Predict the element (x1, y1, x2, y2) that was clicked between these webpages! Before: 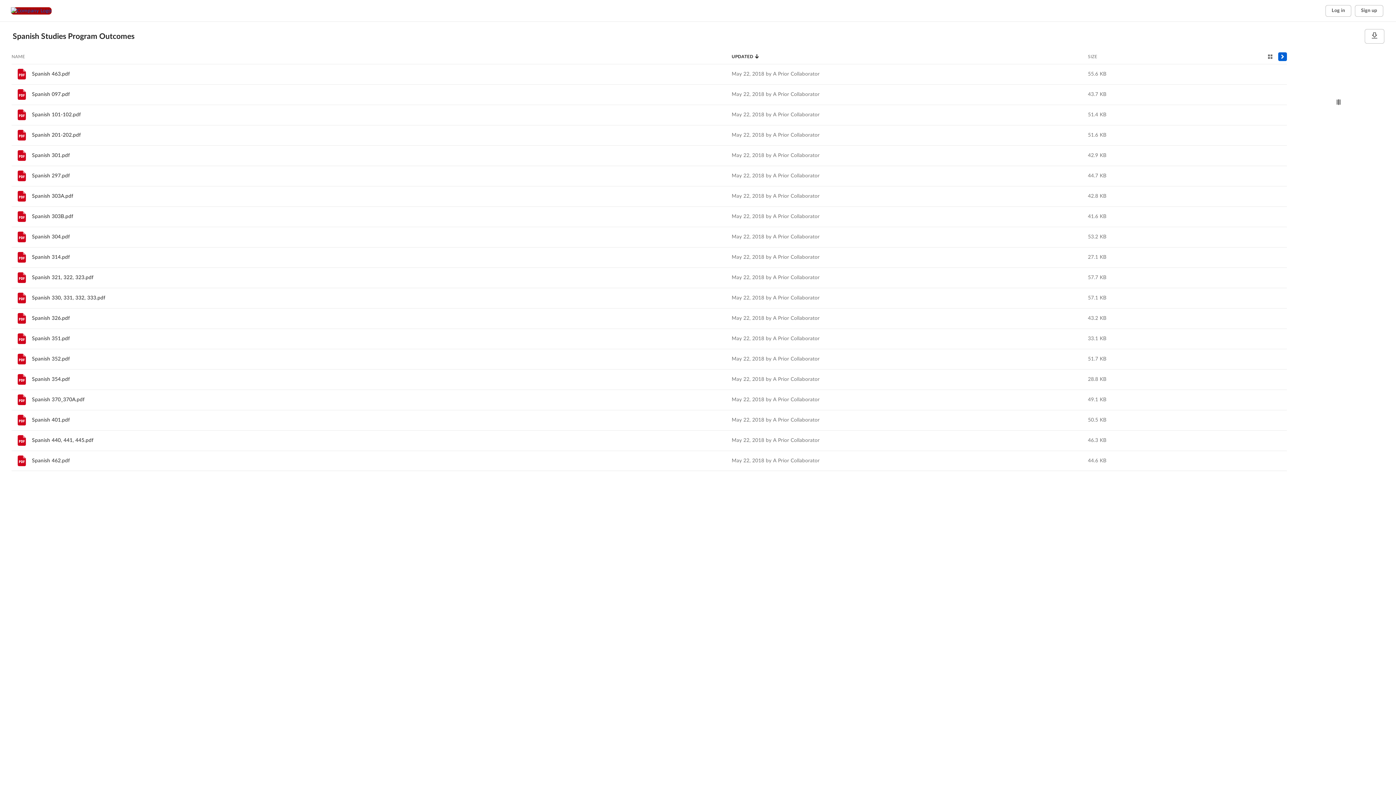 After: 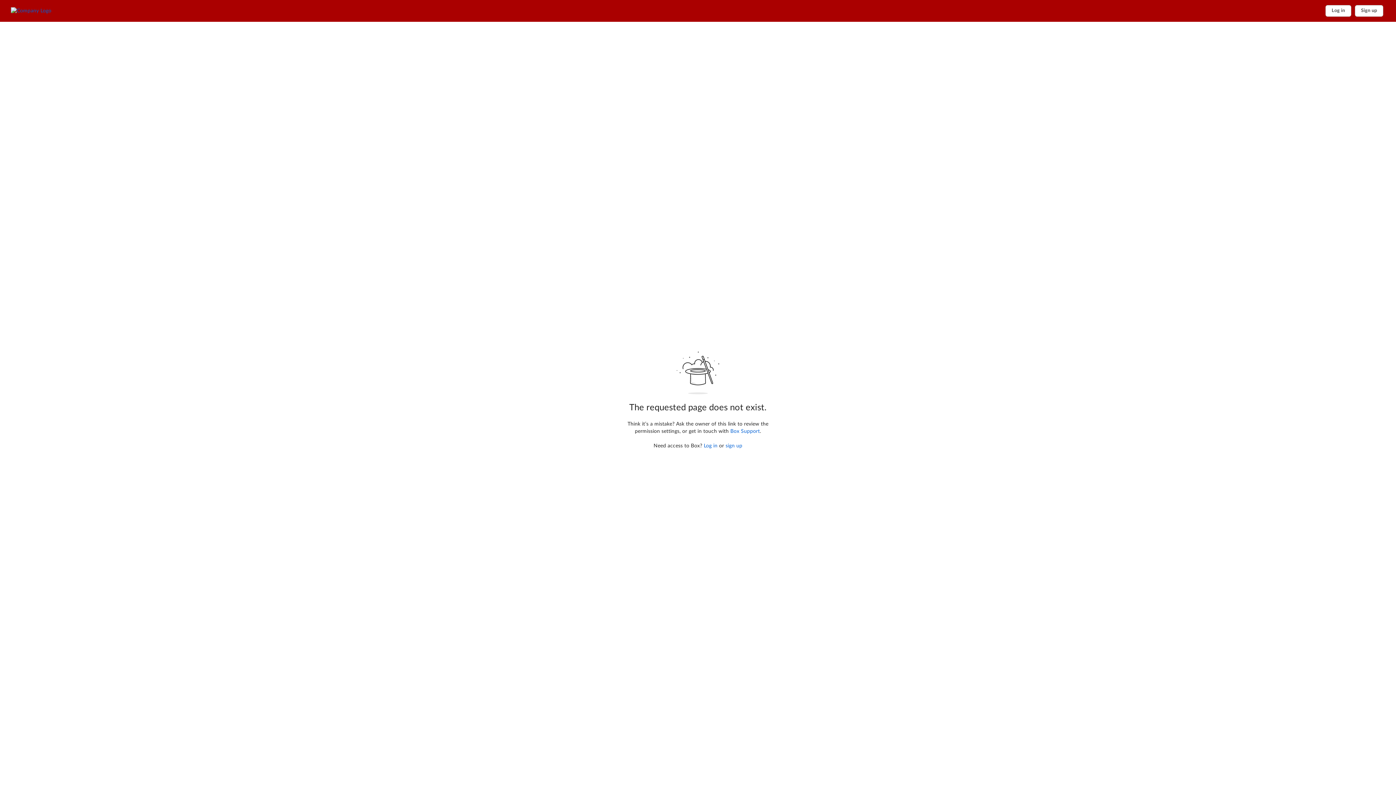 Action: bbox: (32, 132, 80, 137) label: Spanish 201-202.pdf